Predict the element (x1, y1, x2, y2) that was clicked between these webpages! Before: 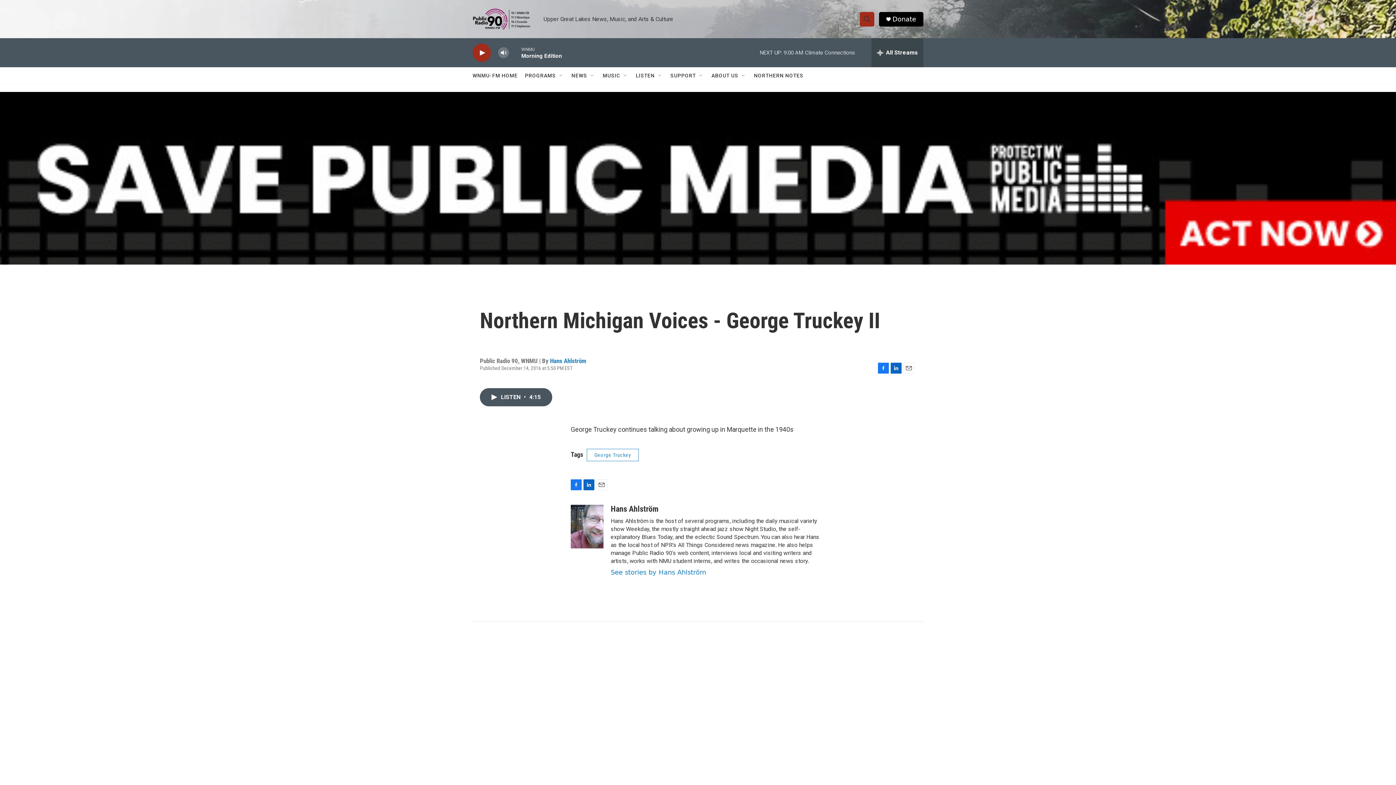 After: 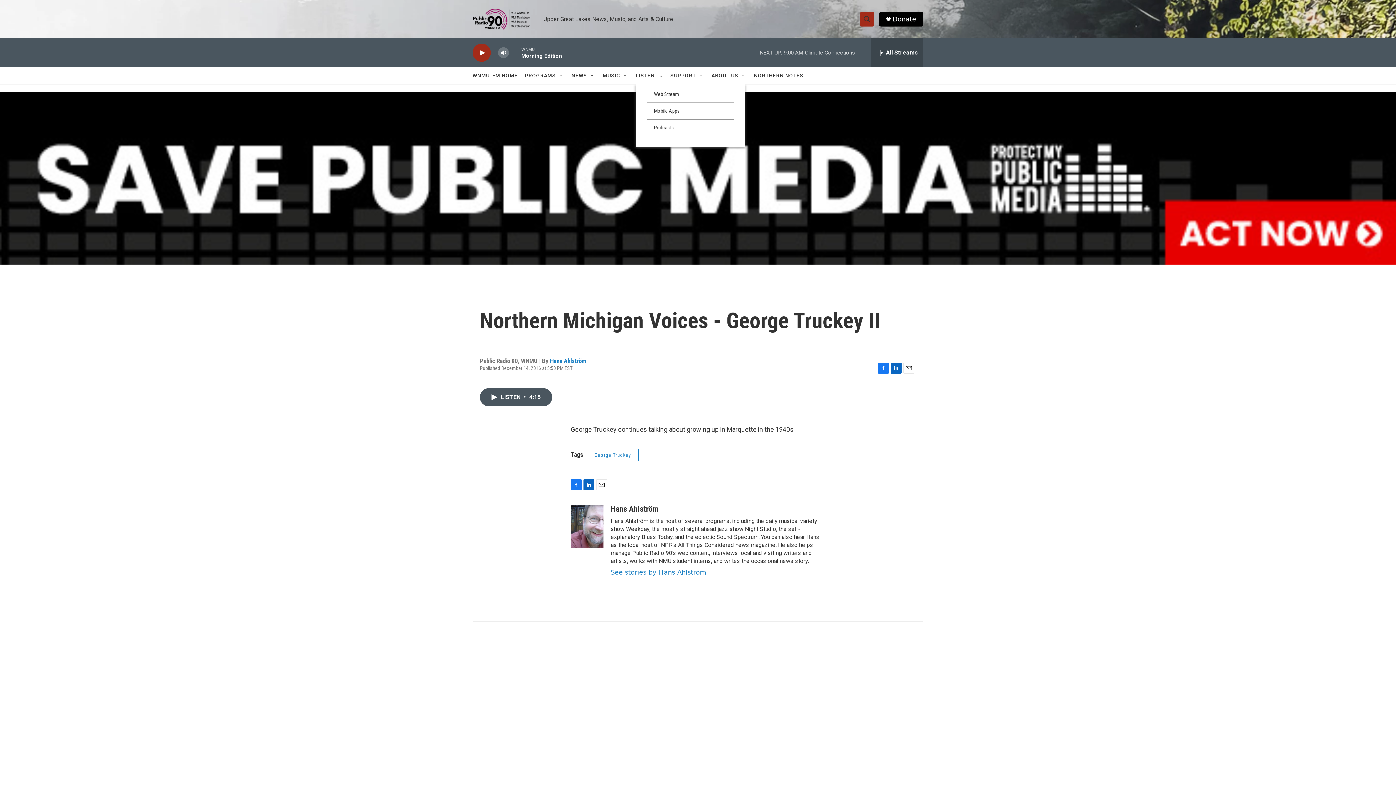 Action: bbox: (657, 72, 663, 78) label: Open Sub Navigation